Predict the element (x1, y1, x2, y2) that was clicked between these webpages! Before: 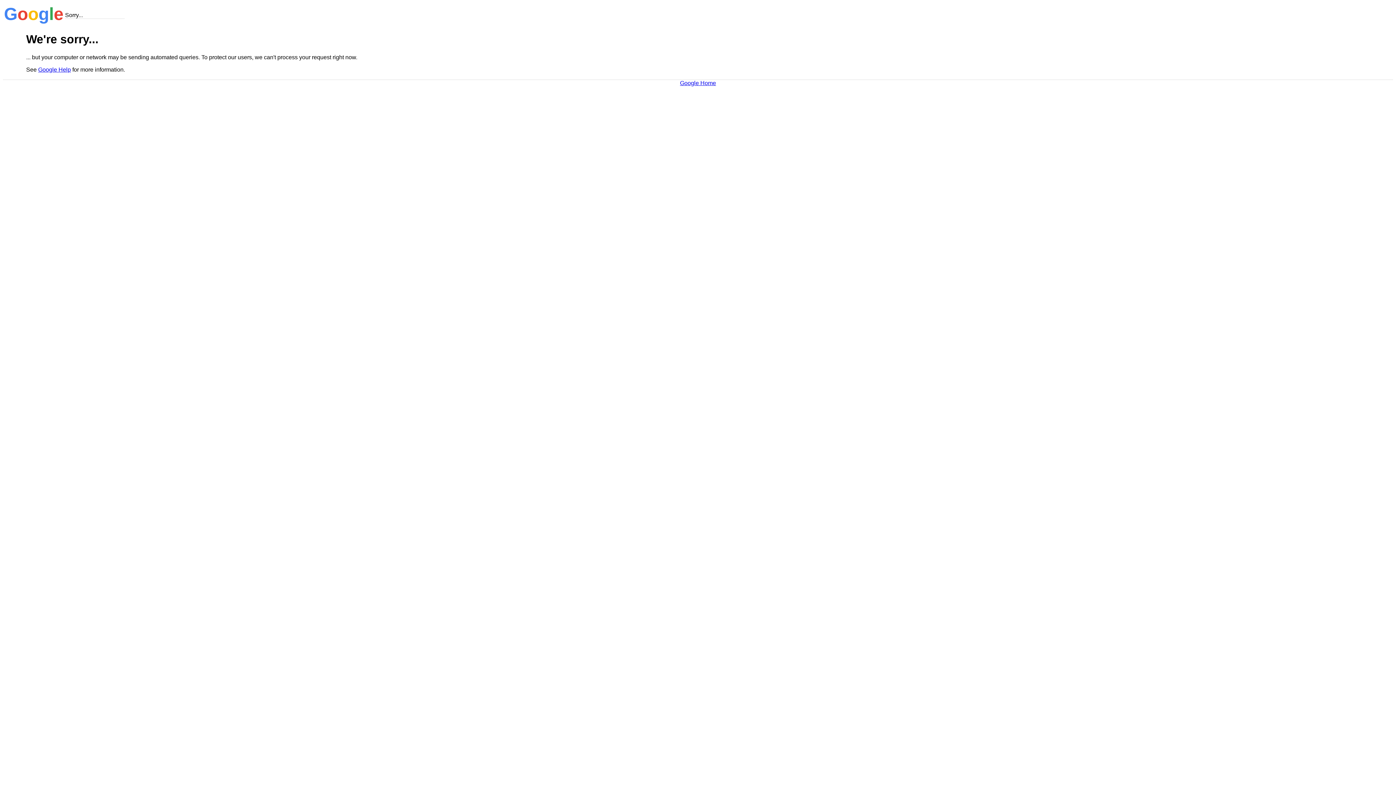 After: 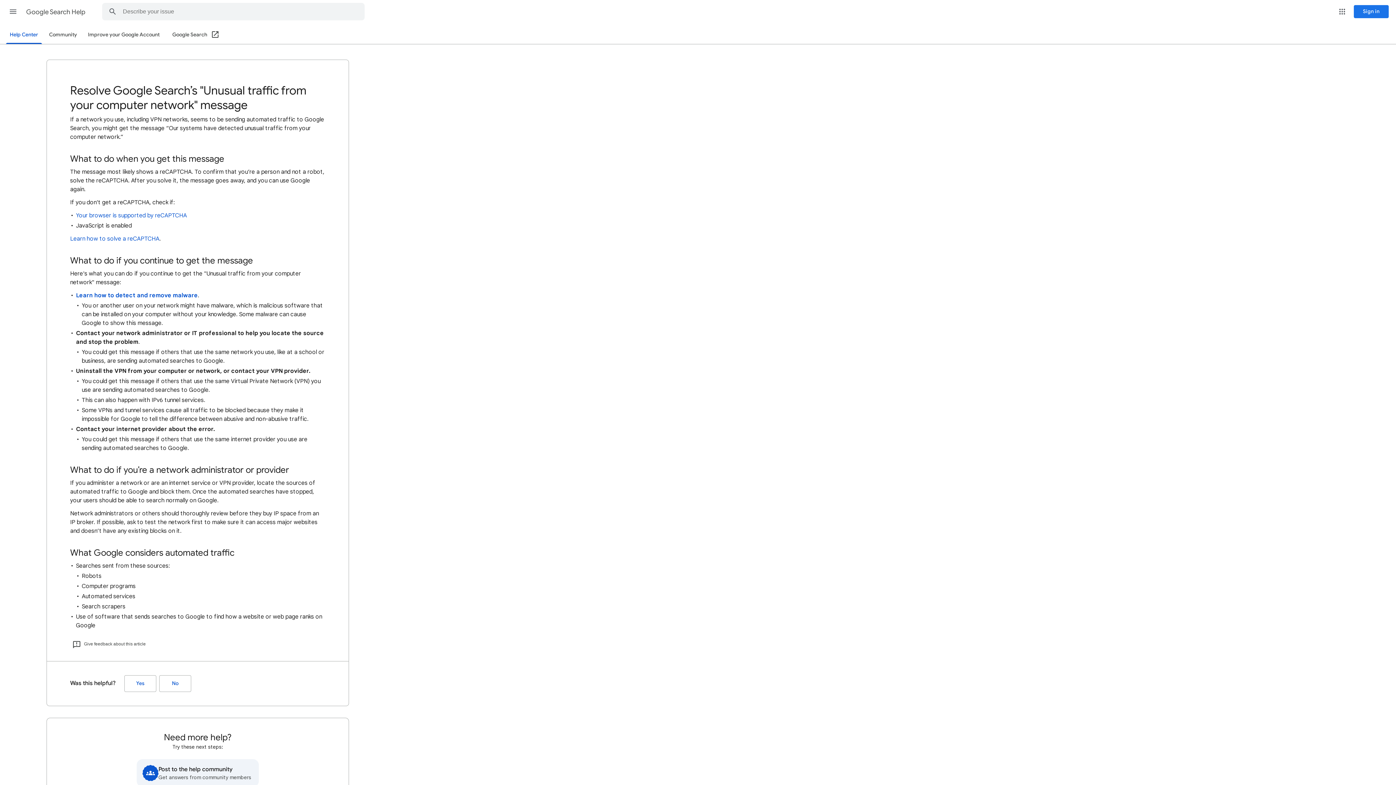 Action: label: Google Help bbox: (38, 66, 70, 72)